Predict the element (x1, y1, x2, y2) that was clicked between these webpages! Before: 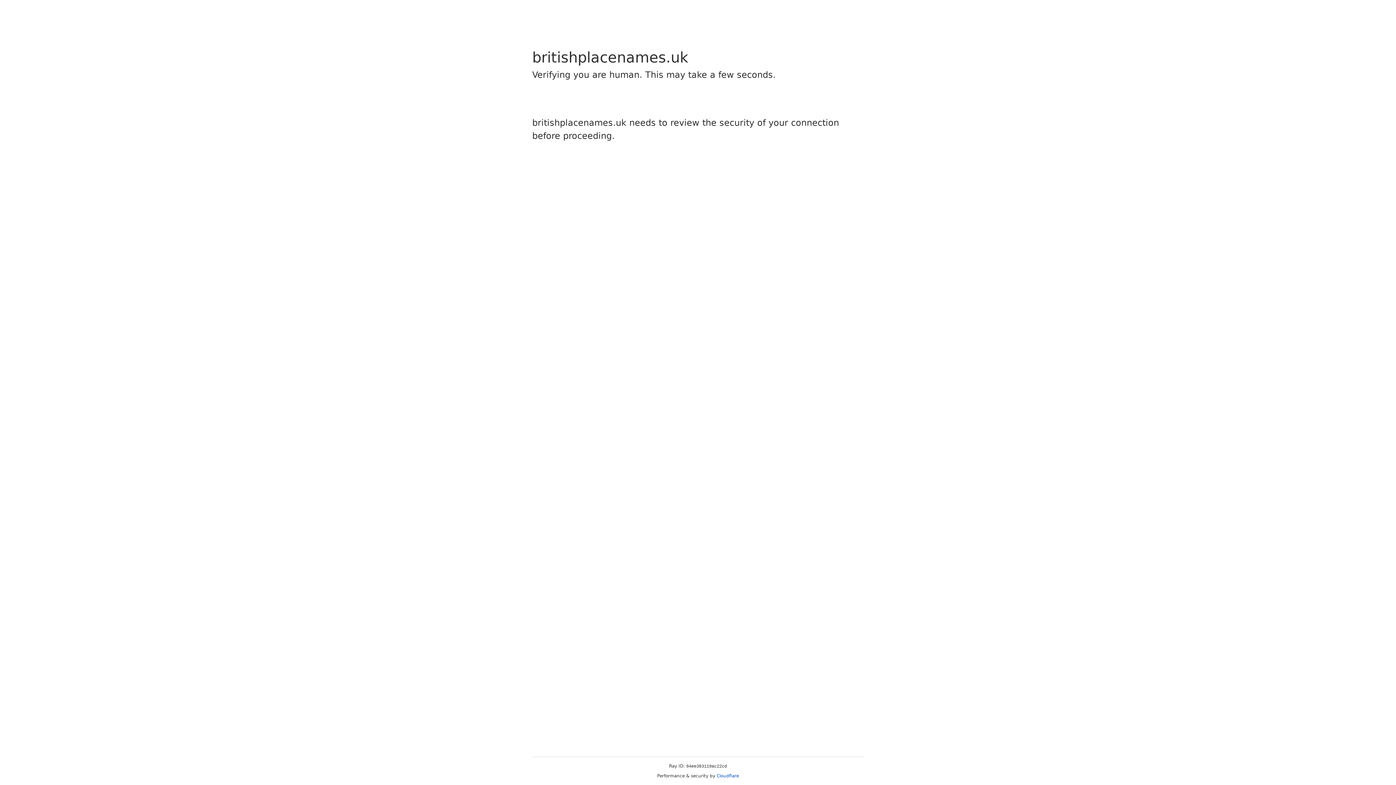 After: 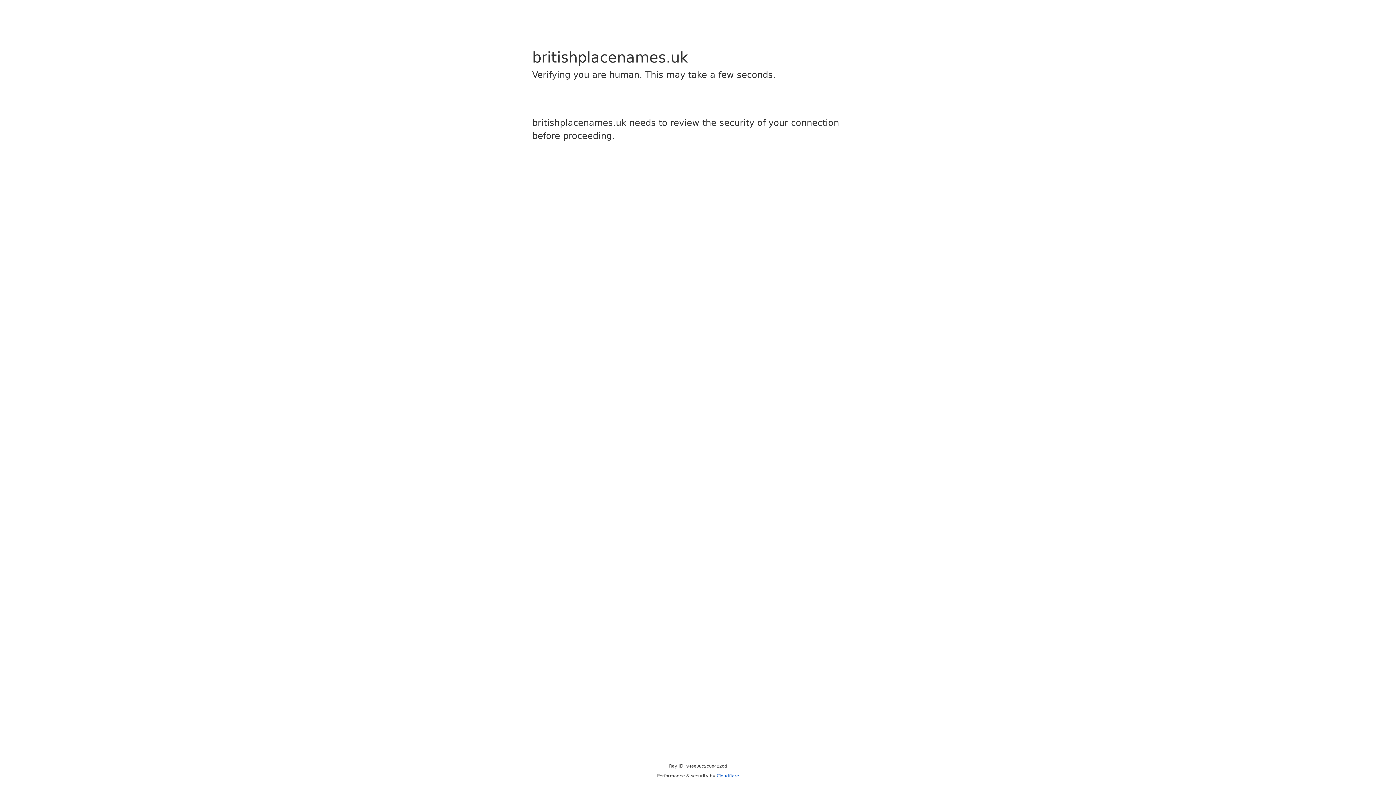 Action: bbox: (716, 773, 739, 778) label: Cloudflare